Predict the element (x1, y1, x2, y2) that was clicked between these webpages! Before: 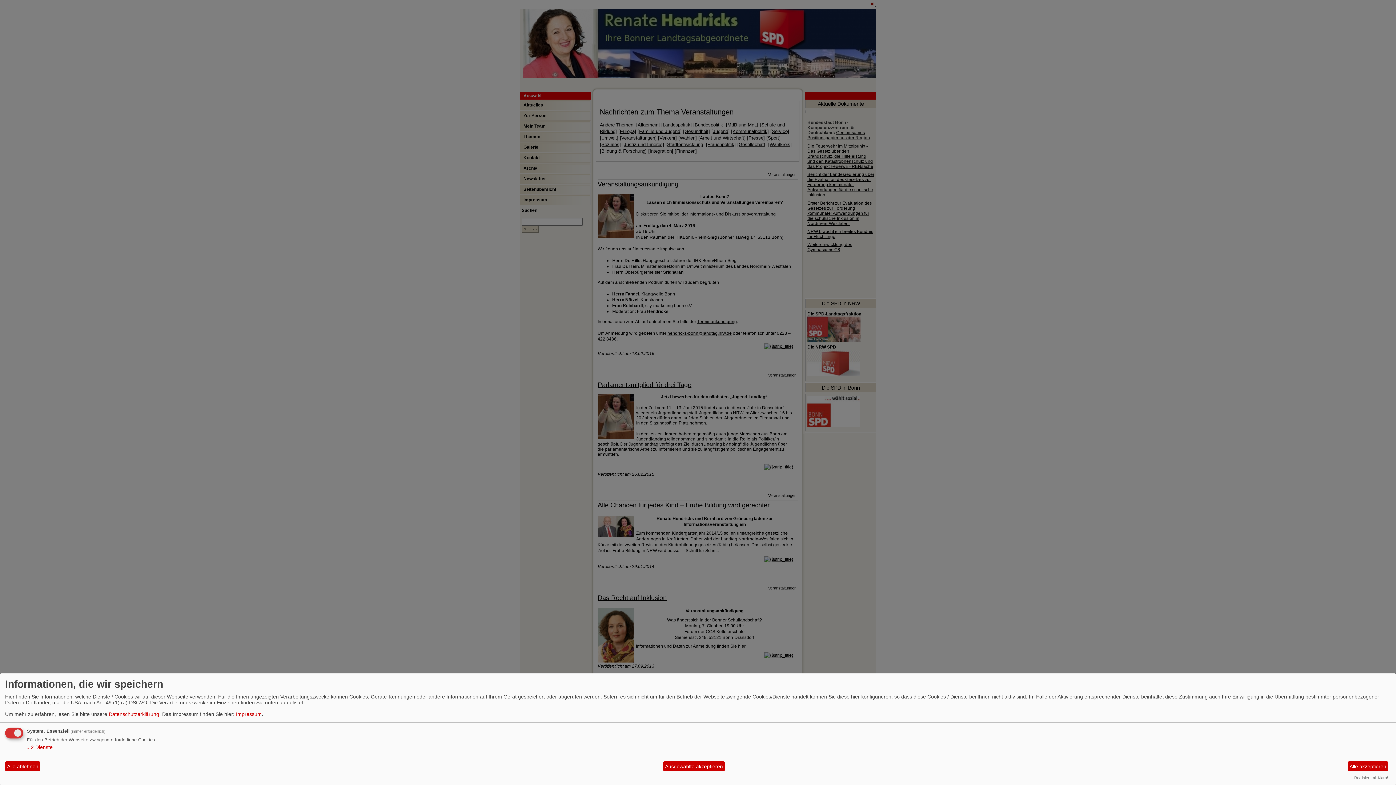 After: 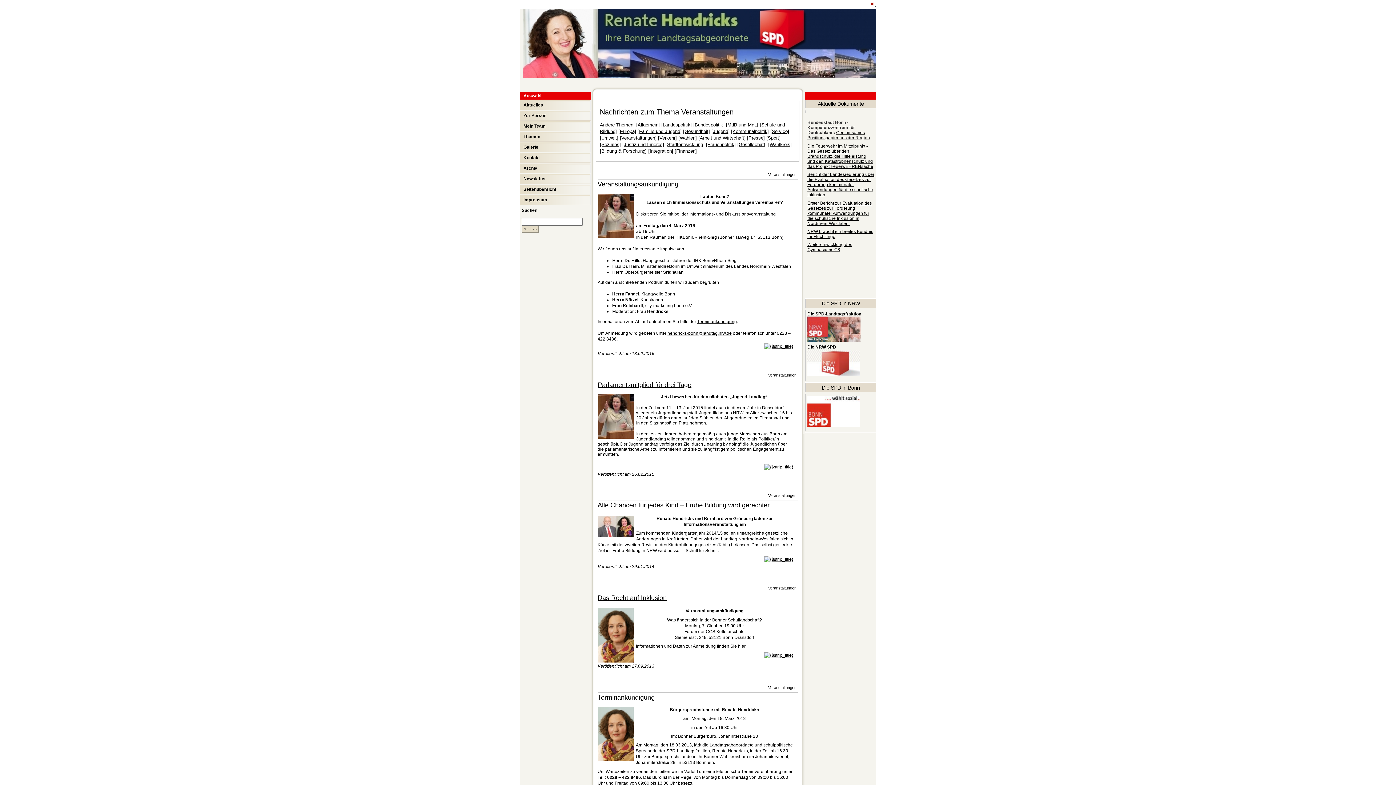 Action: bbox: (663, 761, 725, 771) label: Ausgewählte akzeptieren